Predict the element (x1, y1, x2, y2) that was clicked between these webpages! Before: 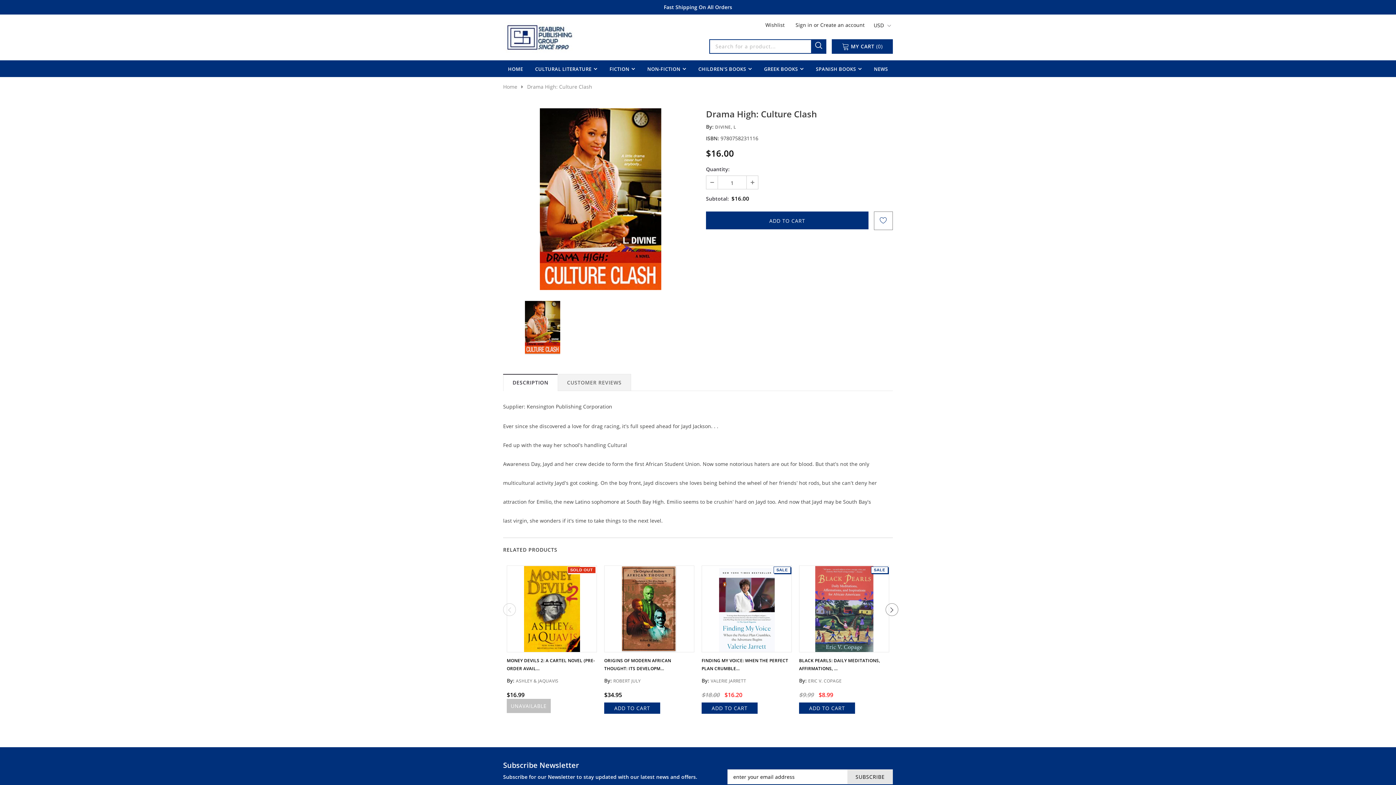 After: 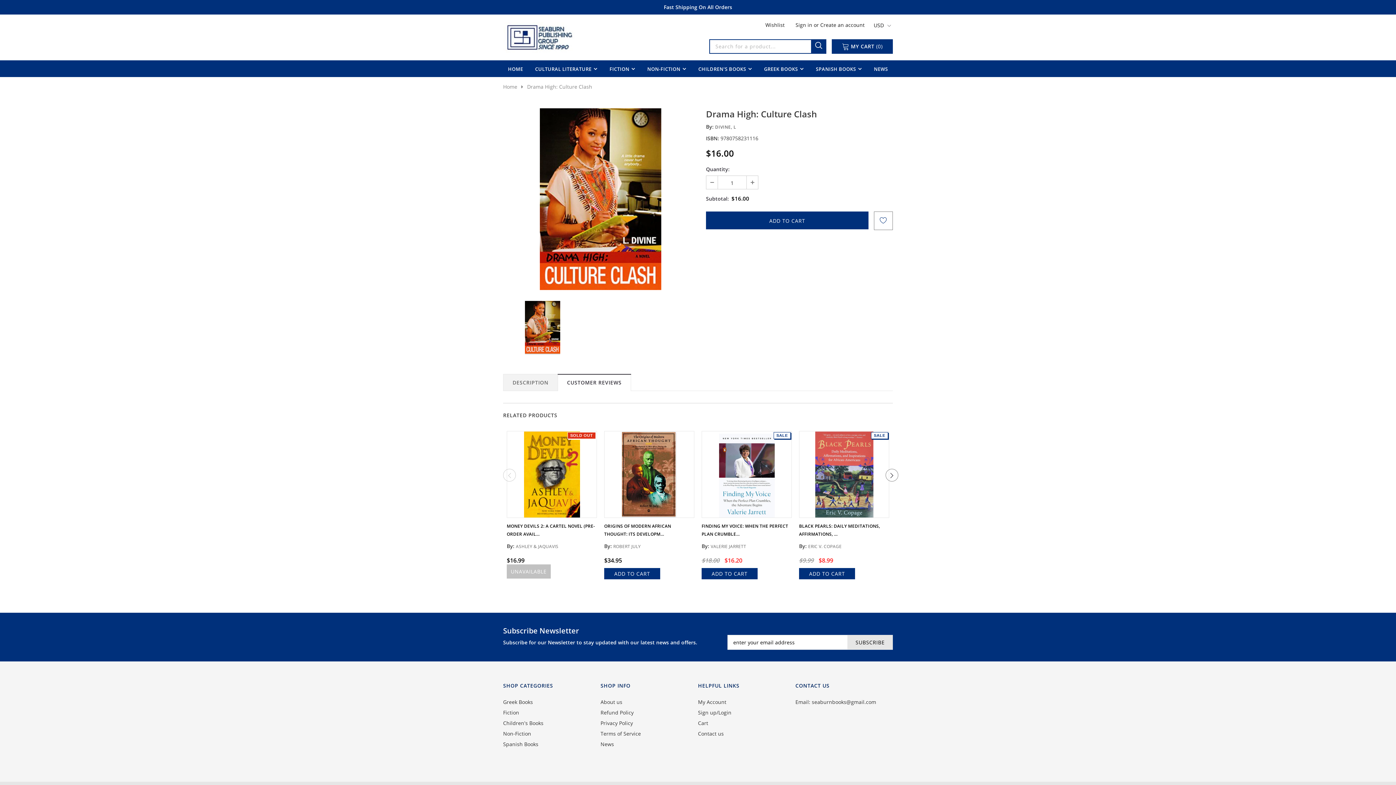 Action: bbox: (557, 374, 631, 390) label: CUSTOMER REVIEWS